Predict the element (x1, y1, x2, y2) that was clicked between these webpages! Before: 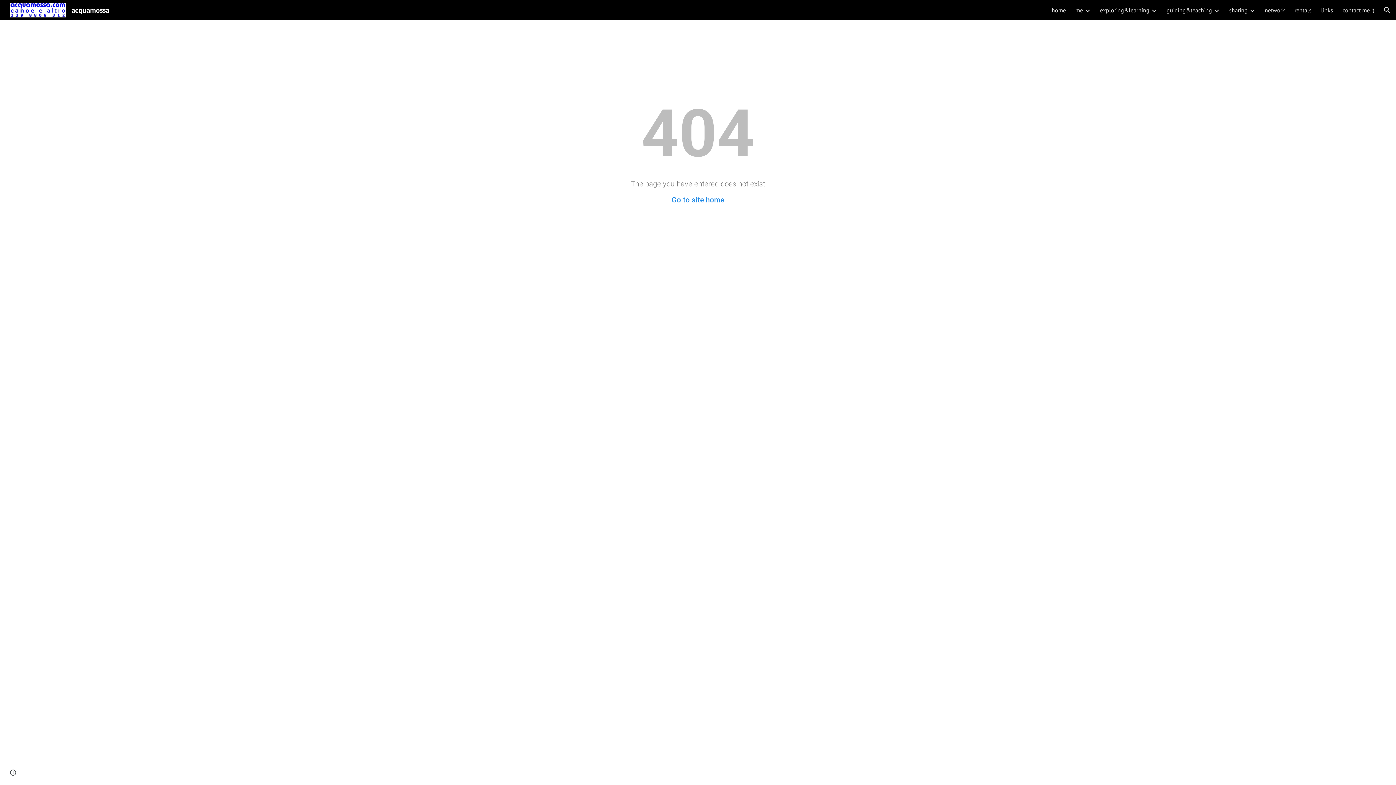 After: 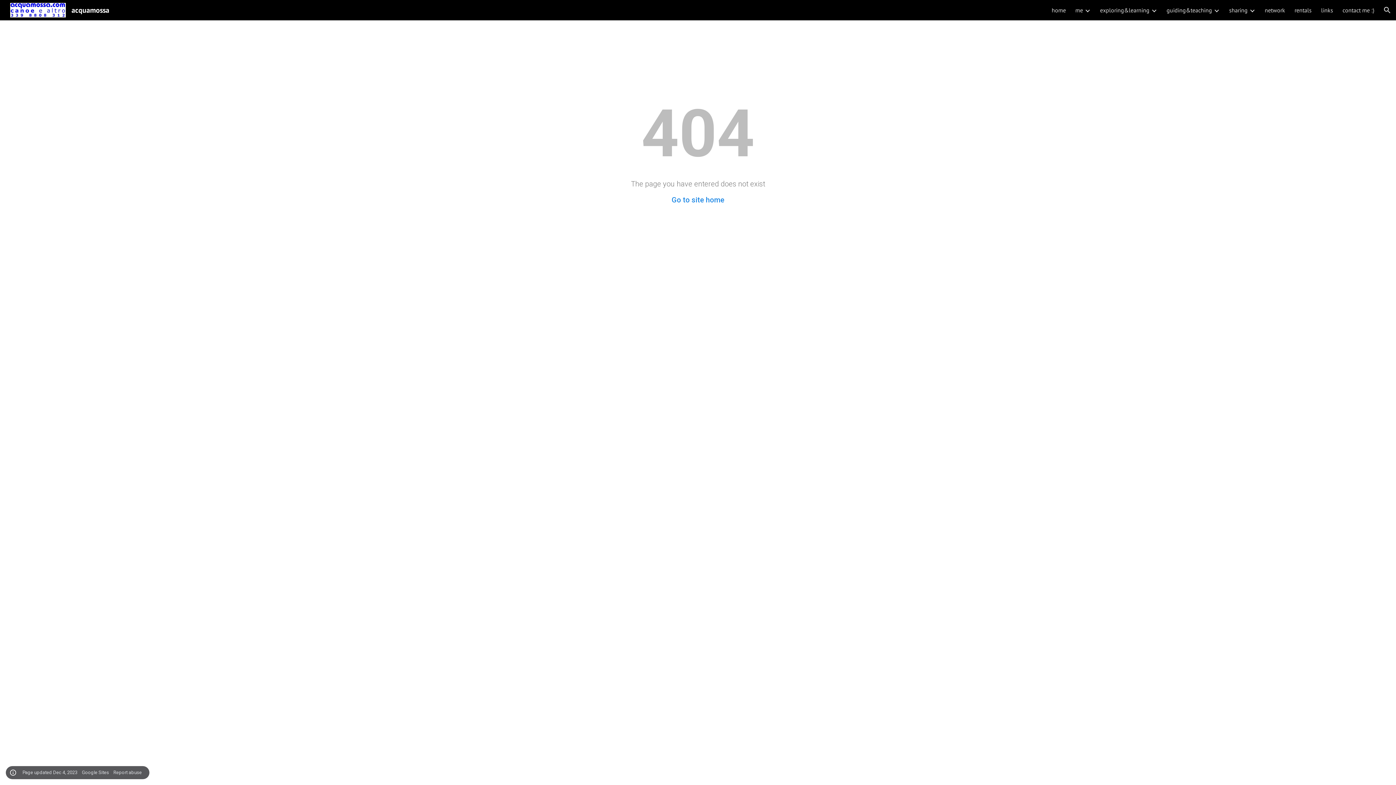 Action: bbox: (8, 768, 18, 778) label: Site actions